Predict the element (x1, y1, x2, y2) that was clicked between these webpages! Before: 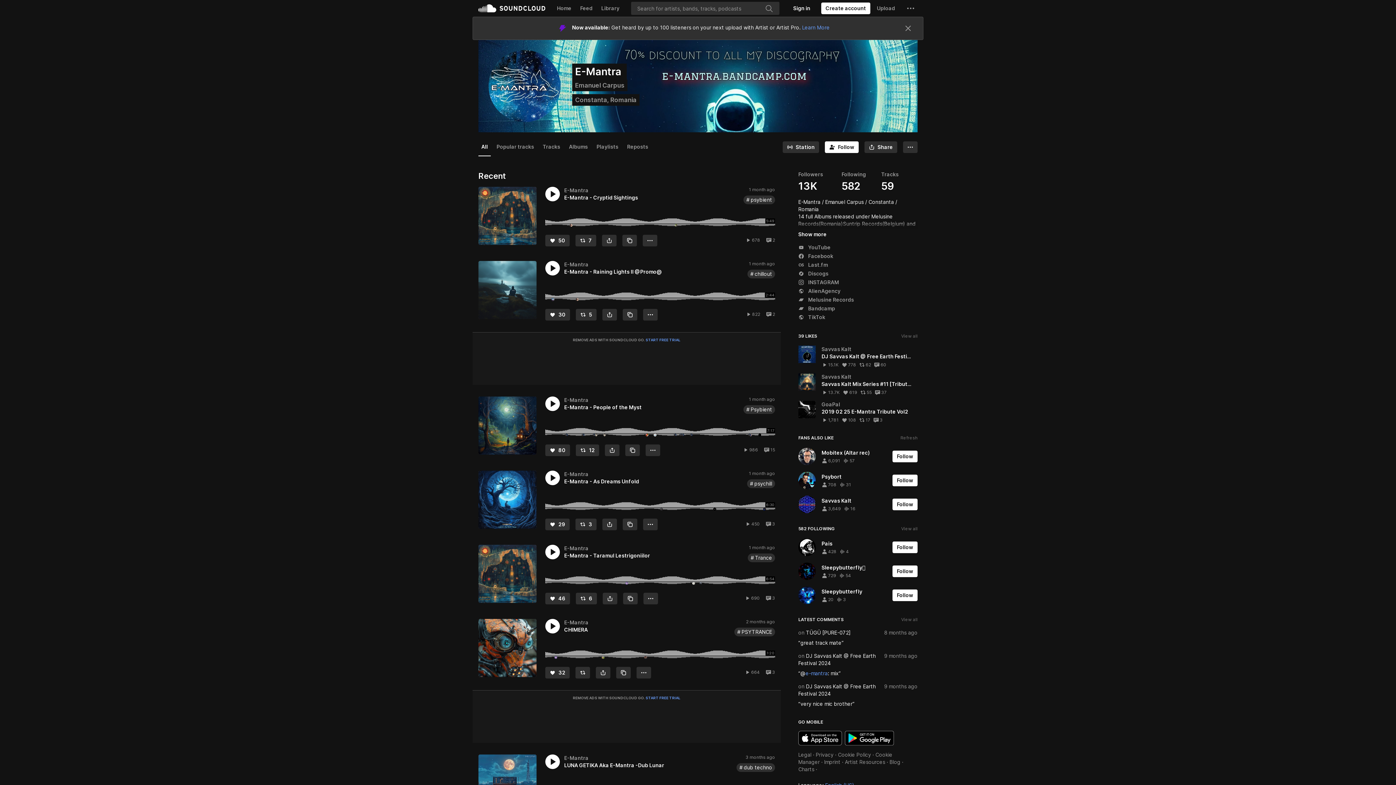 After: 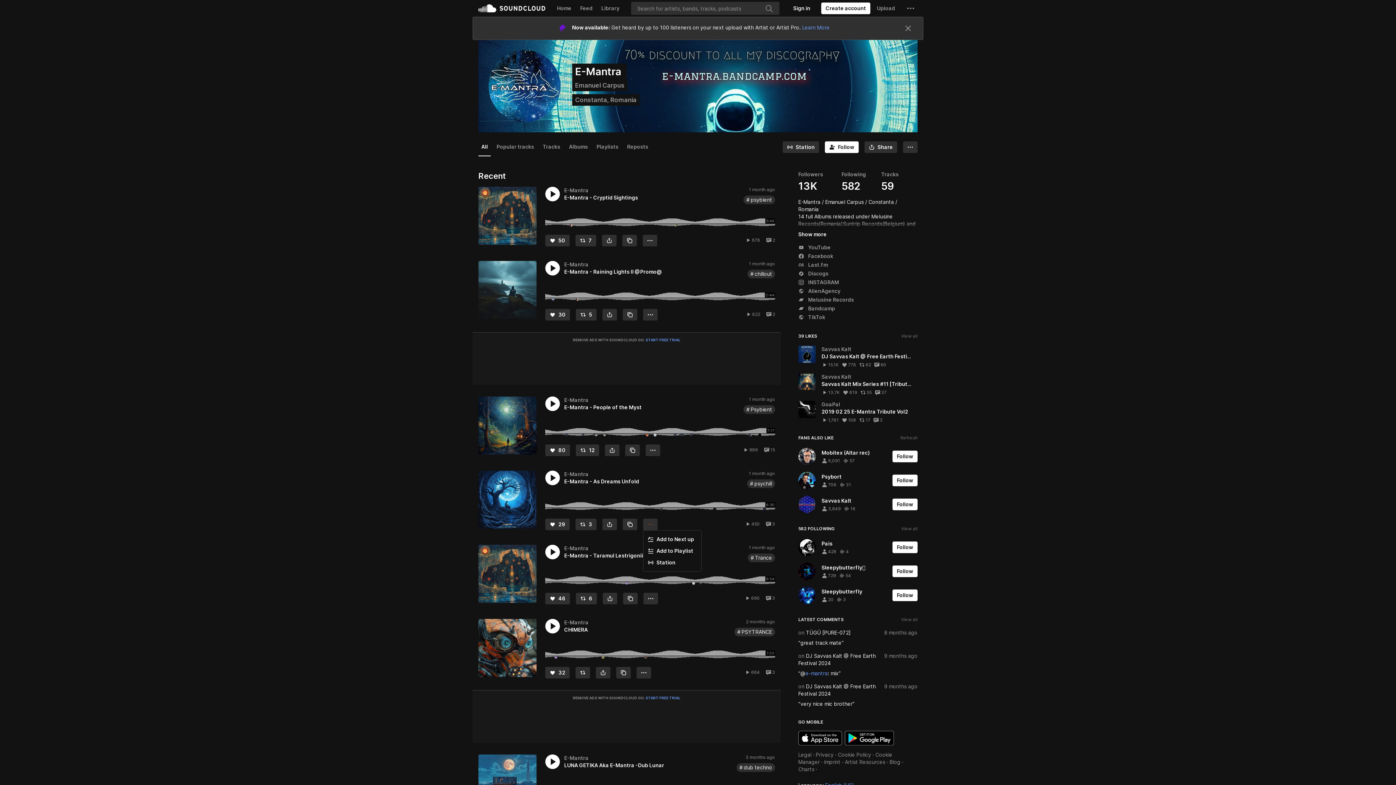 Action: label: More bbox: (643, 518, 657, 530)